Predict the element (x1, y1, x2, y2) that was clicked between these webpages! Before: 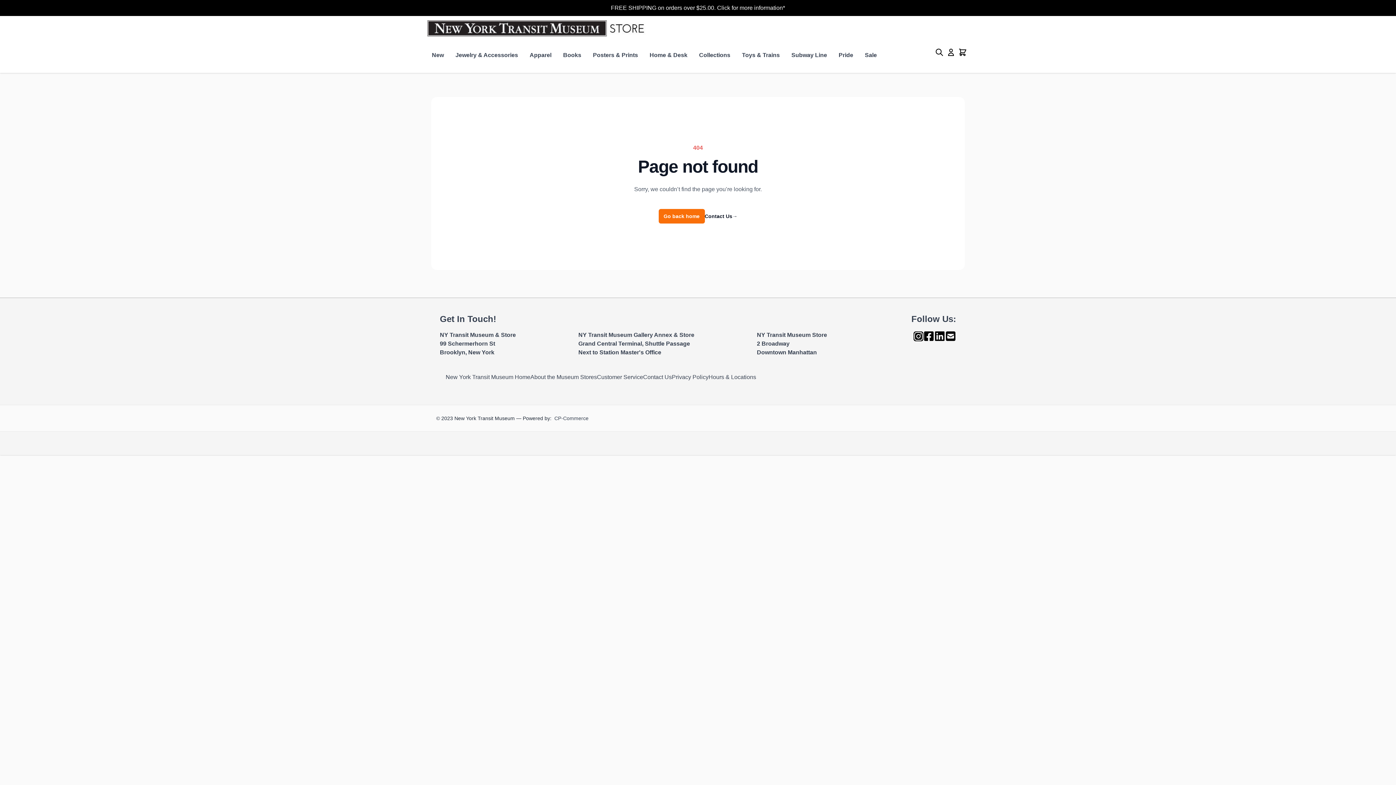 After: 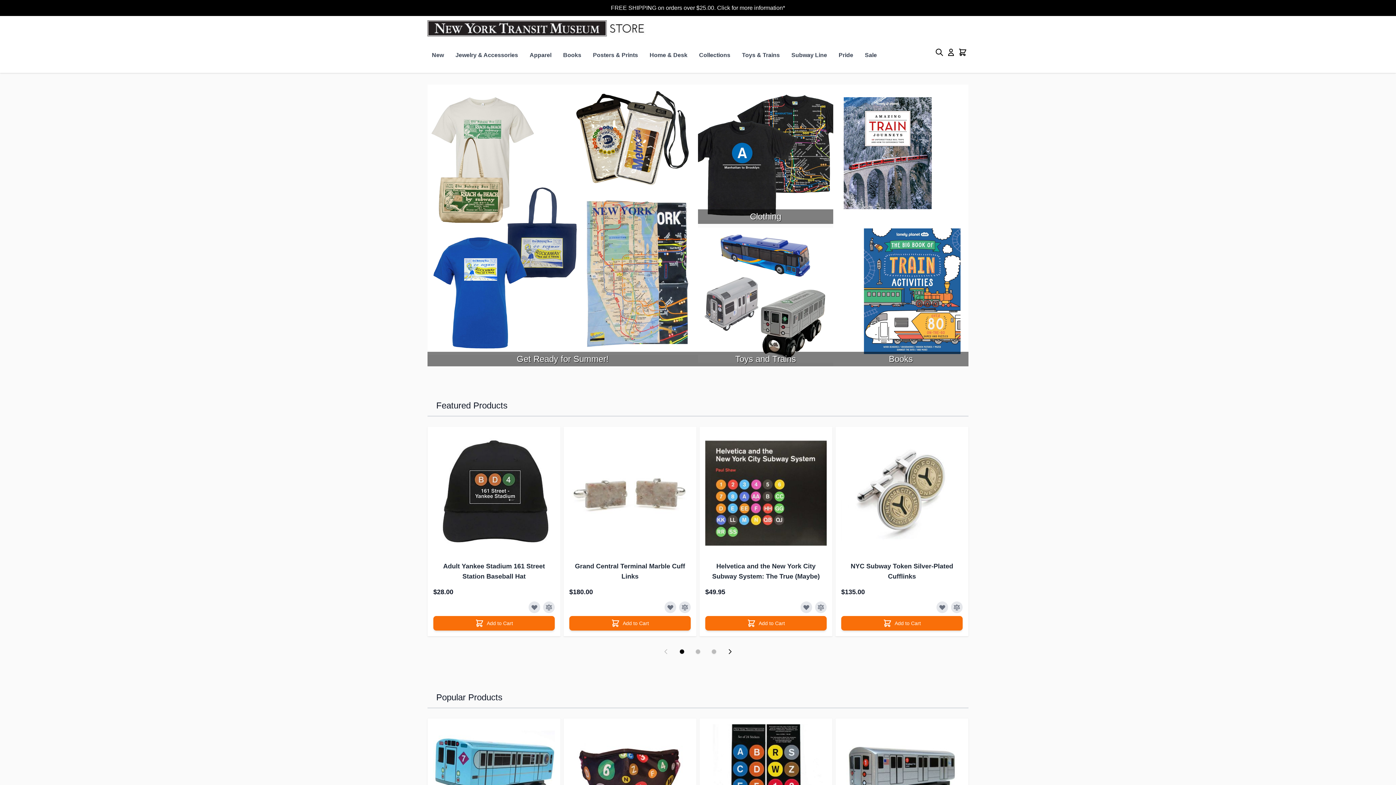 Action: bbox: (658, 209, 704, 223) label: Go back home